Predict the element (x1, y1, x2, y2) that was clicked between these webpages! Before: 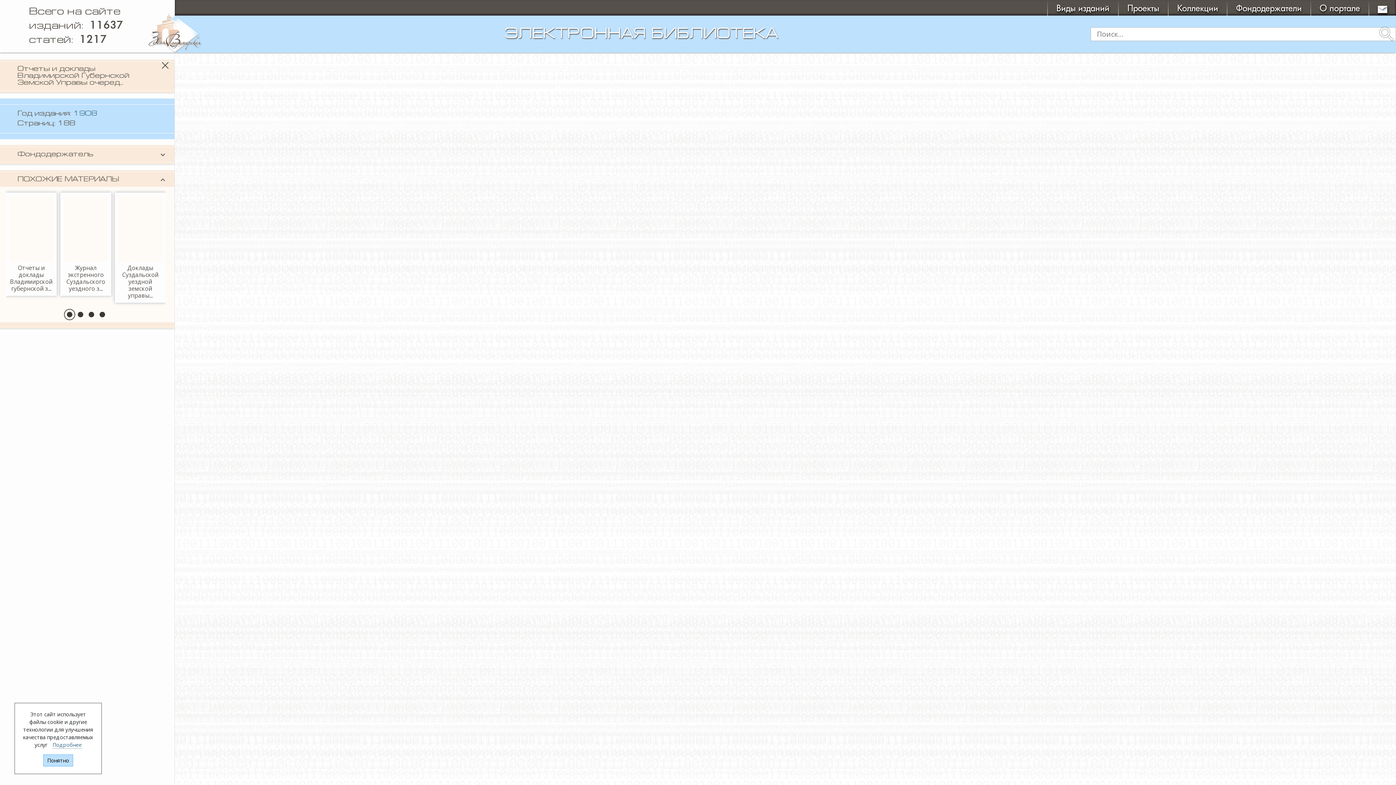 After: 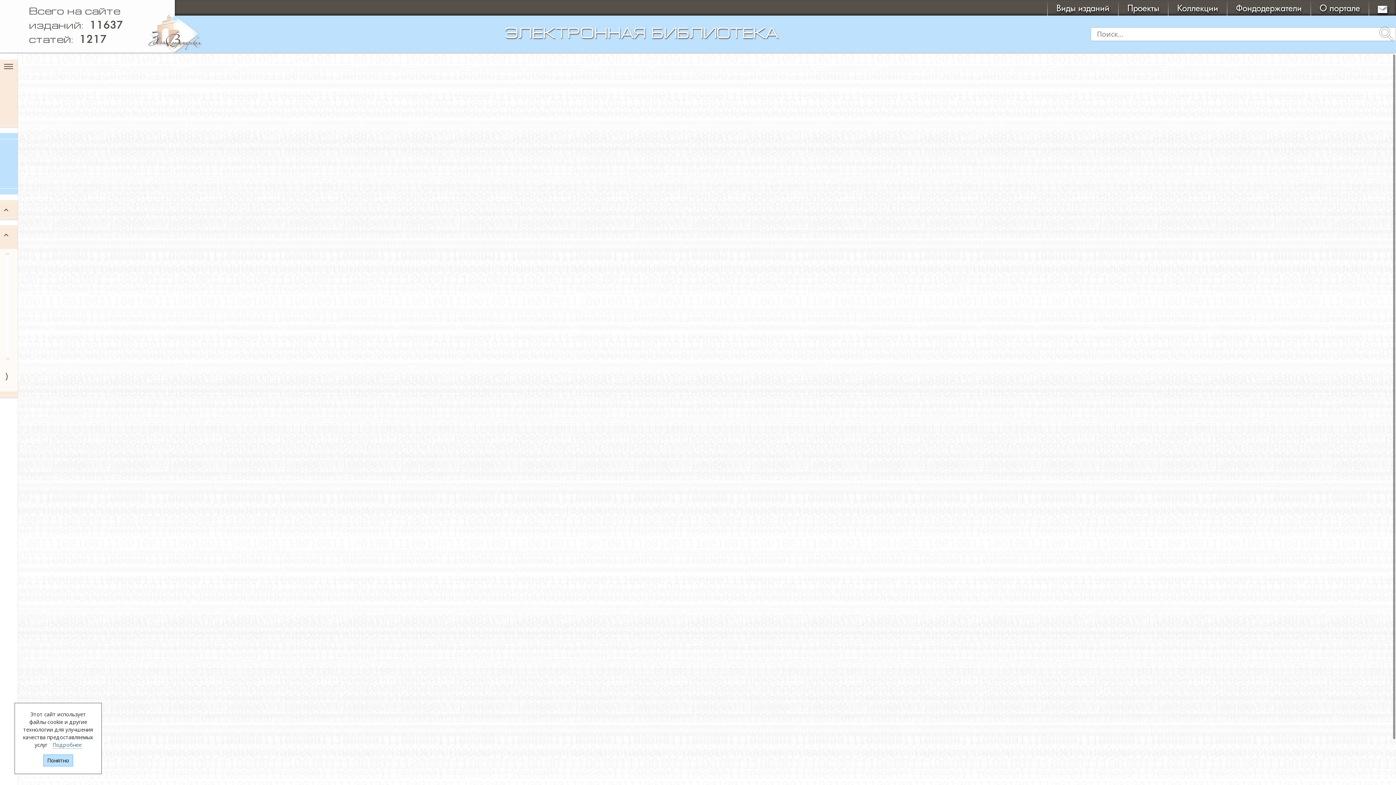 Action: bbox: (157, 57, 173, 73)